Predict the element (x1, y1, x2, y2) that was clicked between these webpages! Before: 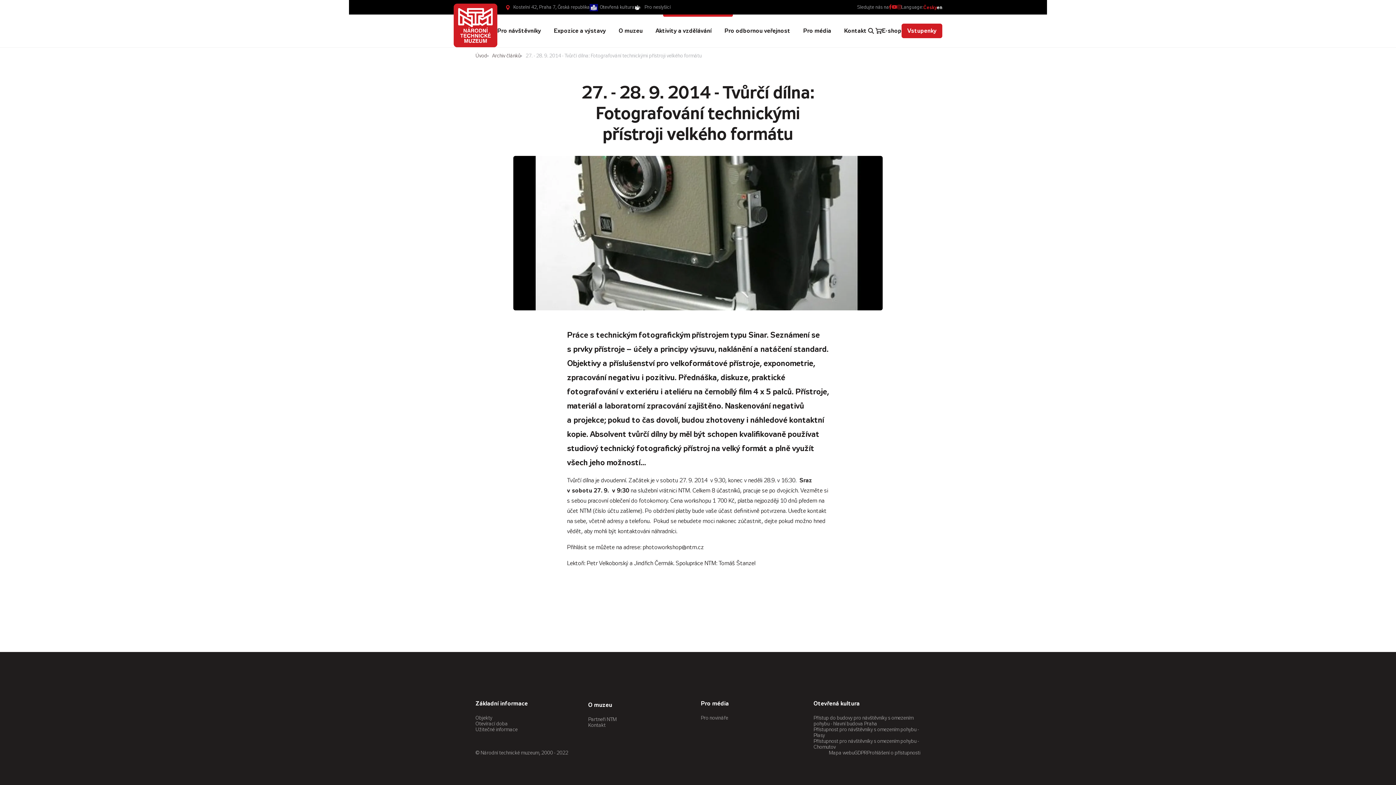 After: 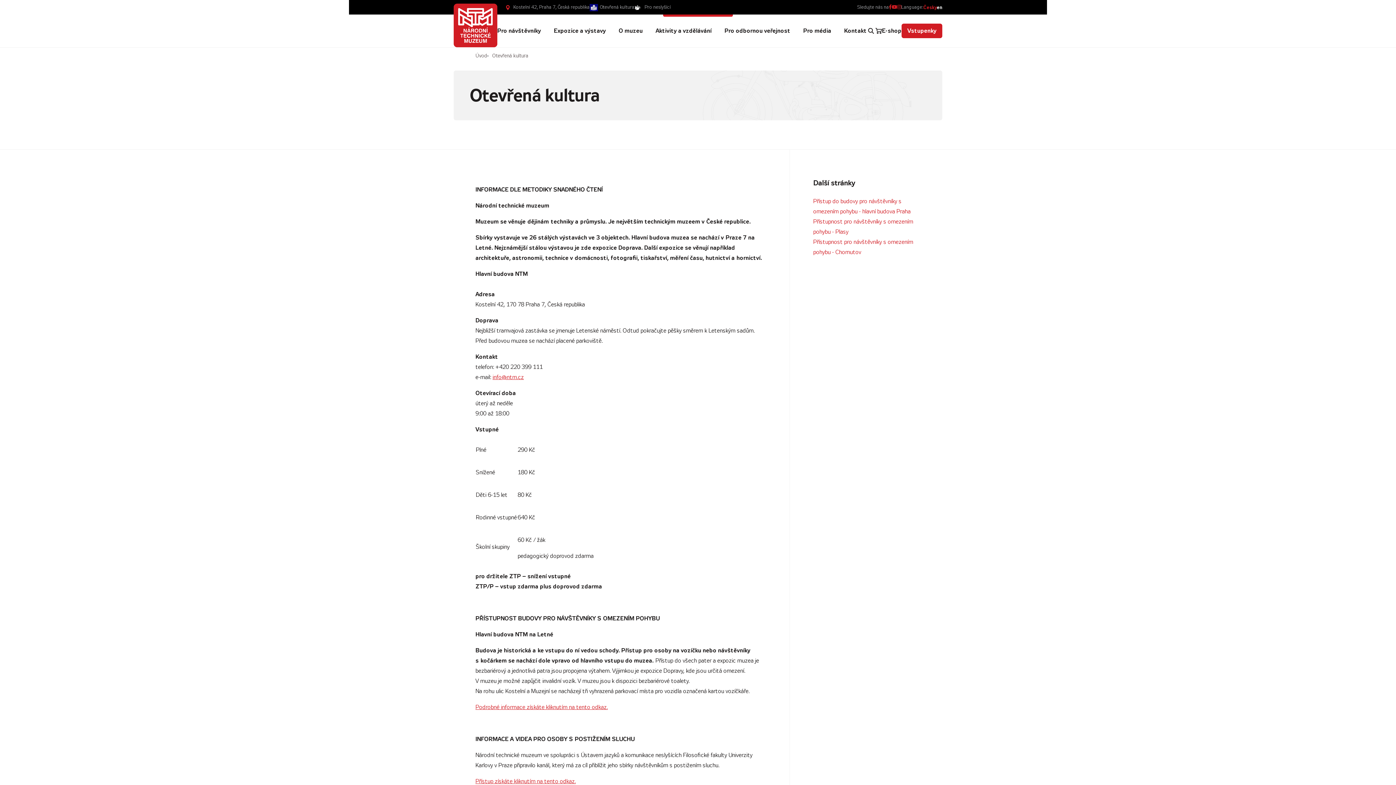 Action: label: Otevřená kultura bbox: (813, 701, 920, 706)